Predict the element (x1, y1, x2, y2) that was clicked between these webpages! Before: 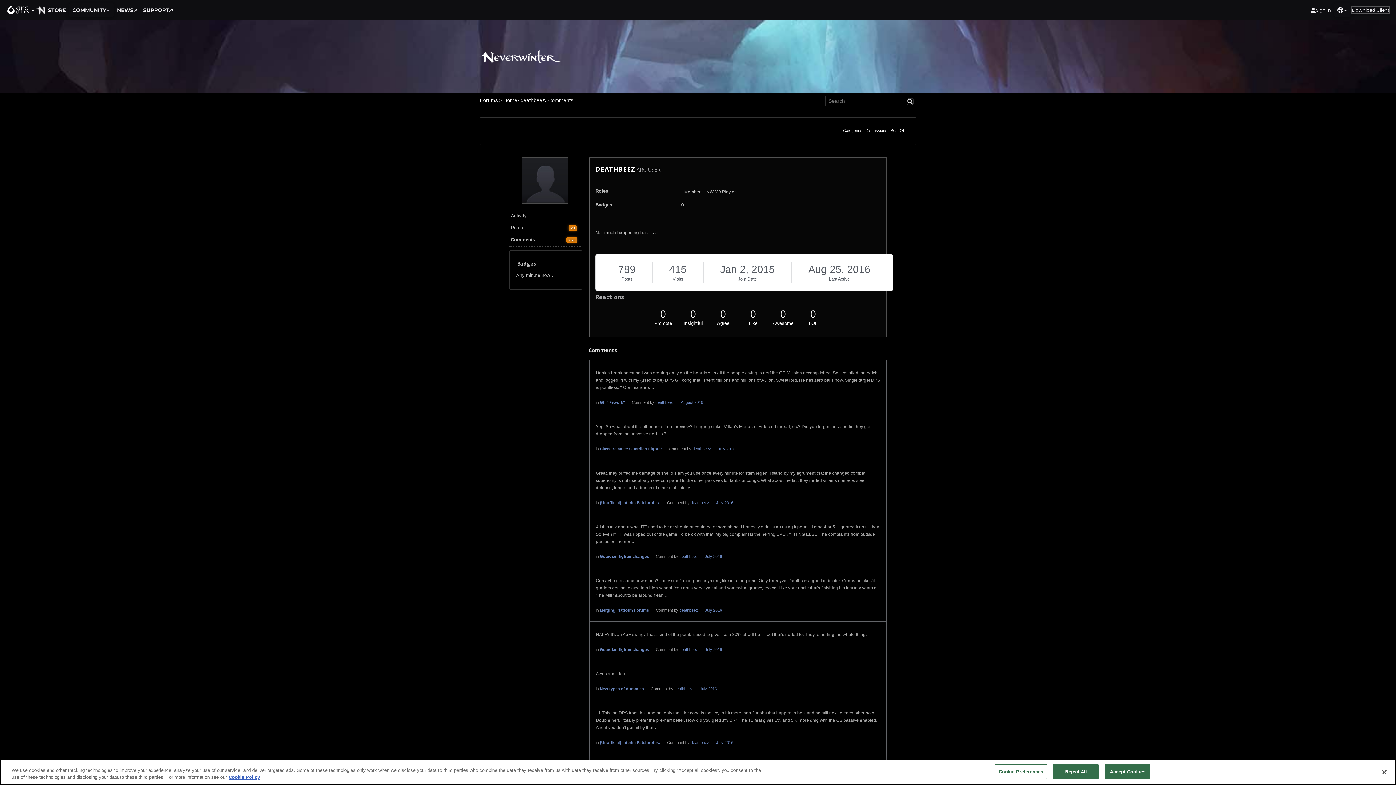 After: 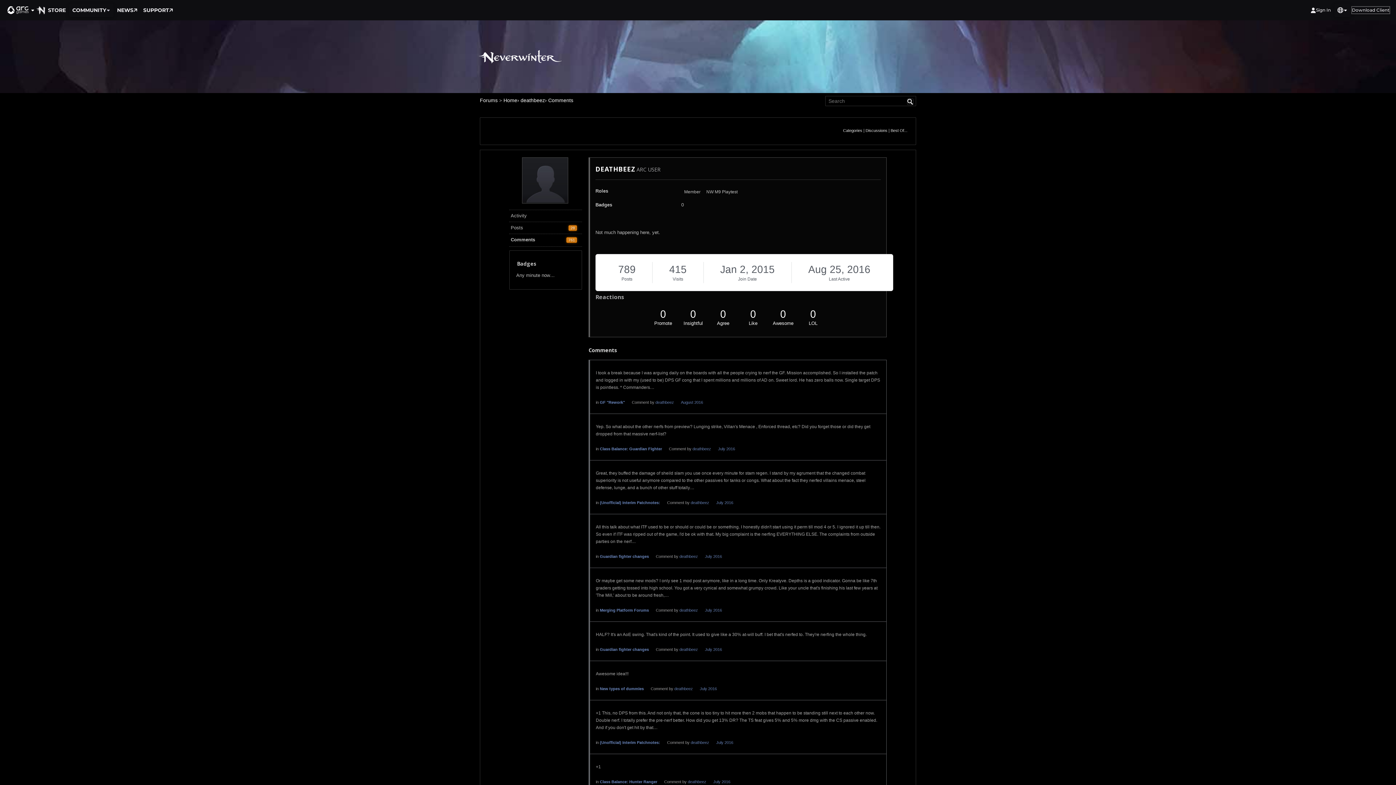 Action: label: Close bbox: (1376, 764, 1392, 780)